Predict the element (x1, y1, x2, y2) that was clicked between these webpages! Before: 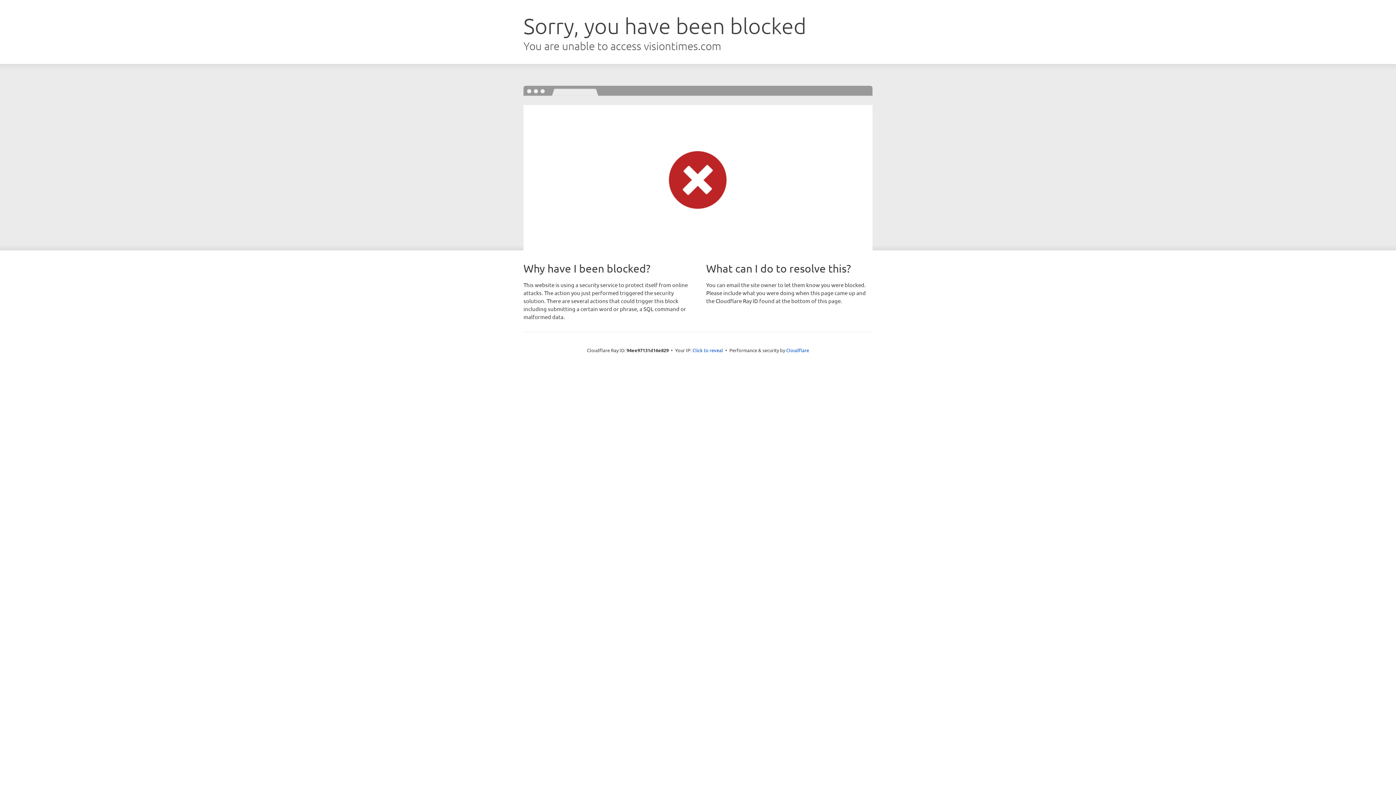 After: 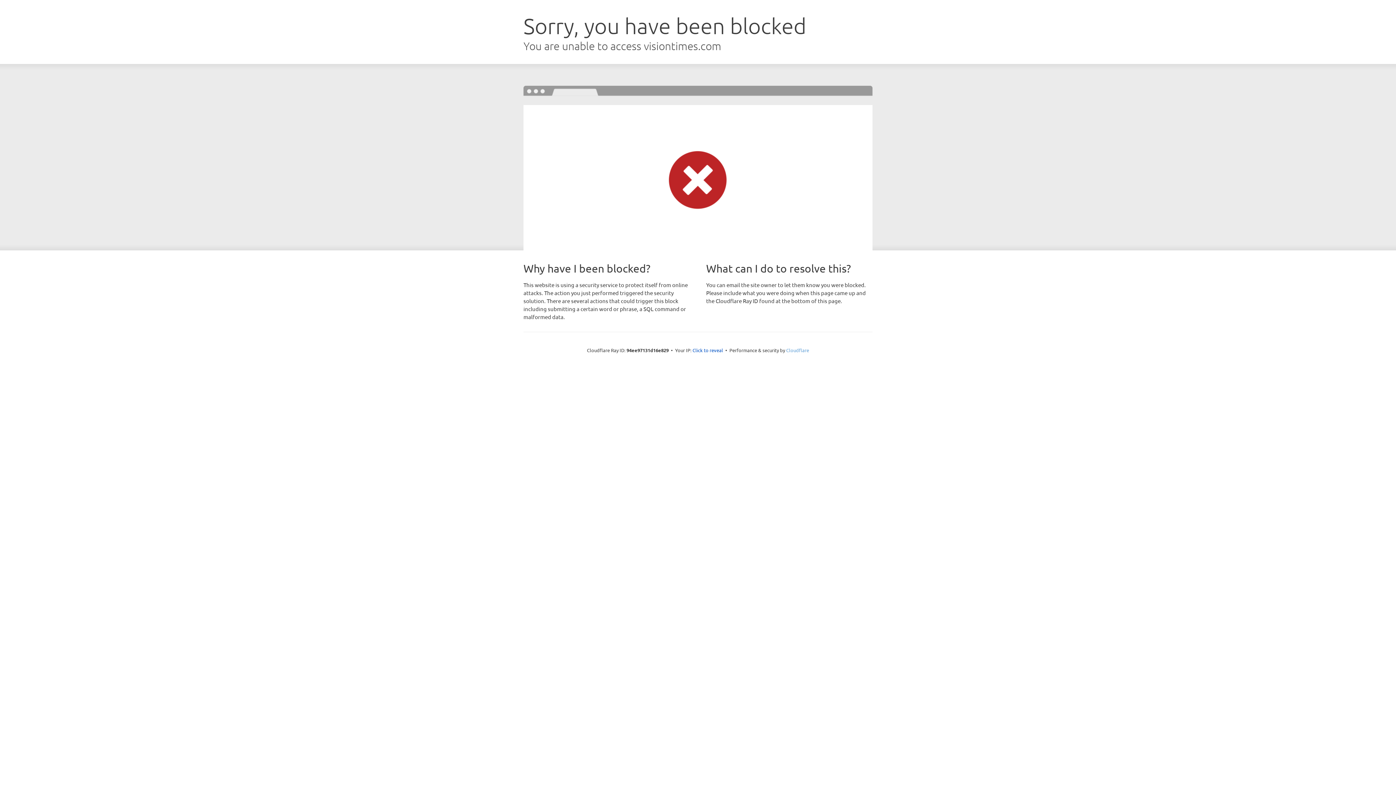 Action: bbox: (786, 347, 809, 353) label: Cloudflare